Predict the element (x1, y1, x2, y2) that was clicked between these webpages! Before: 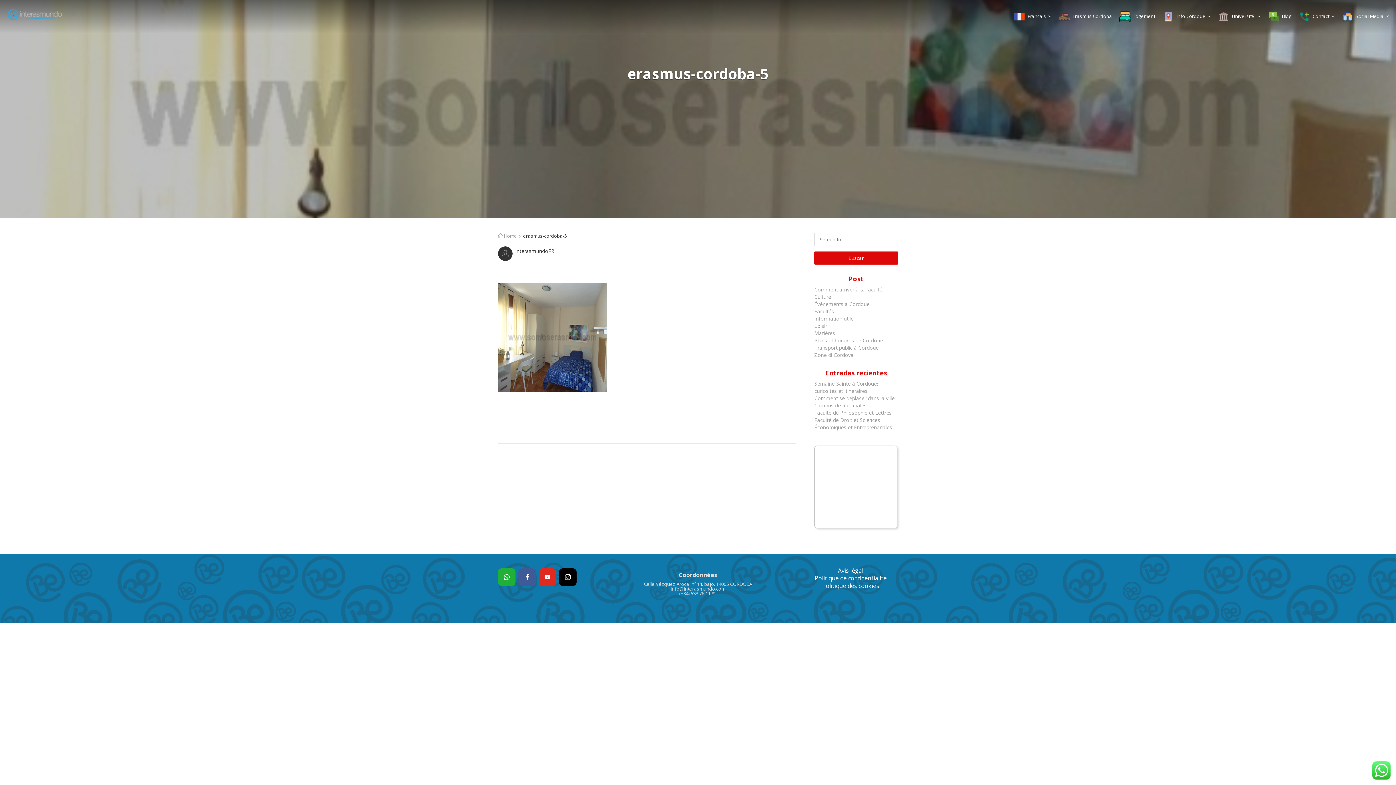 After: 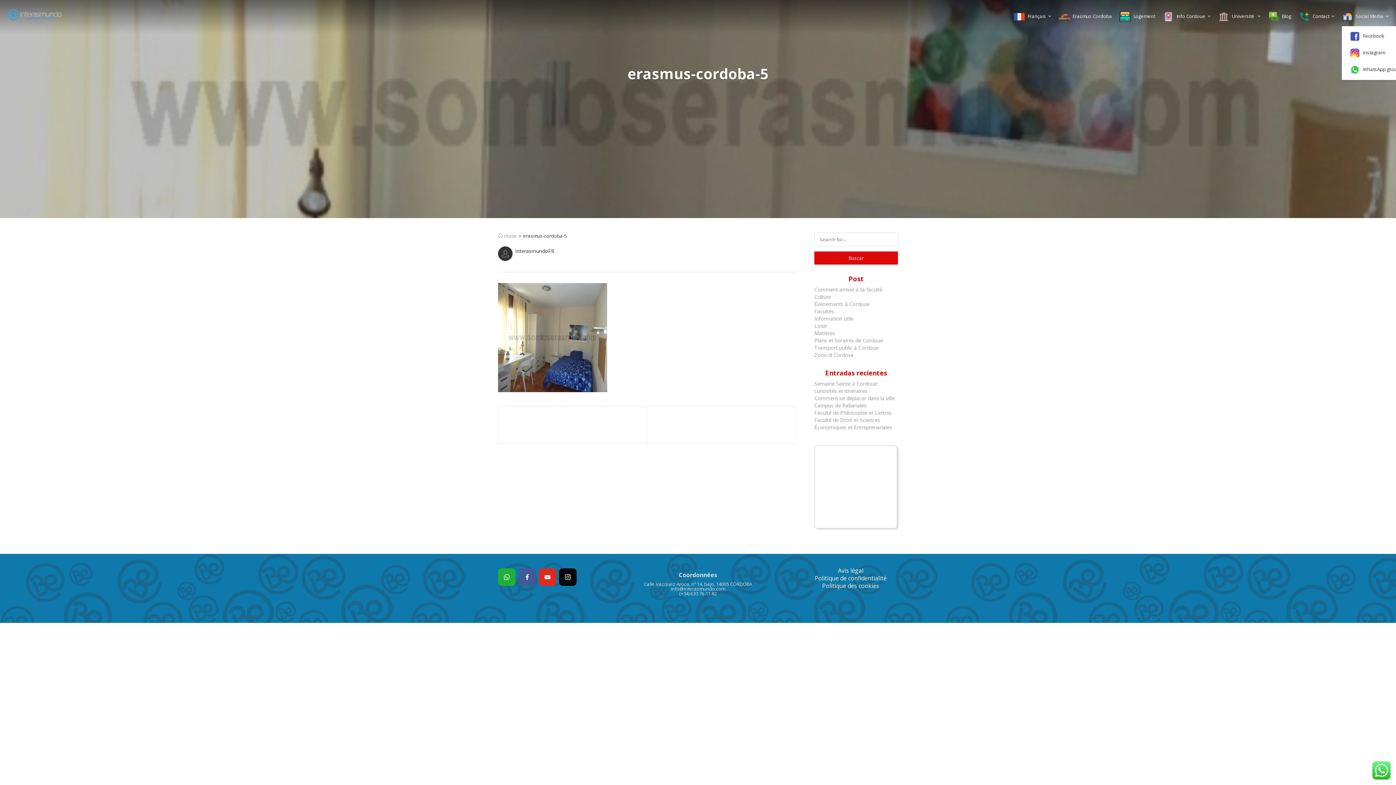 Action: label: Social Media   bbox: (1342, 10, 1389, 26)